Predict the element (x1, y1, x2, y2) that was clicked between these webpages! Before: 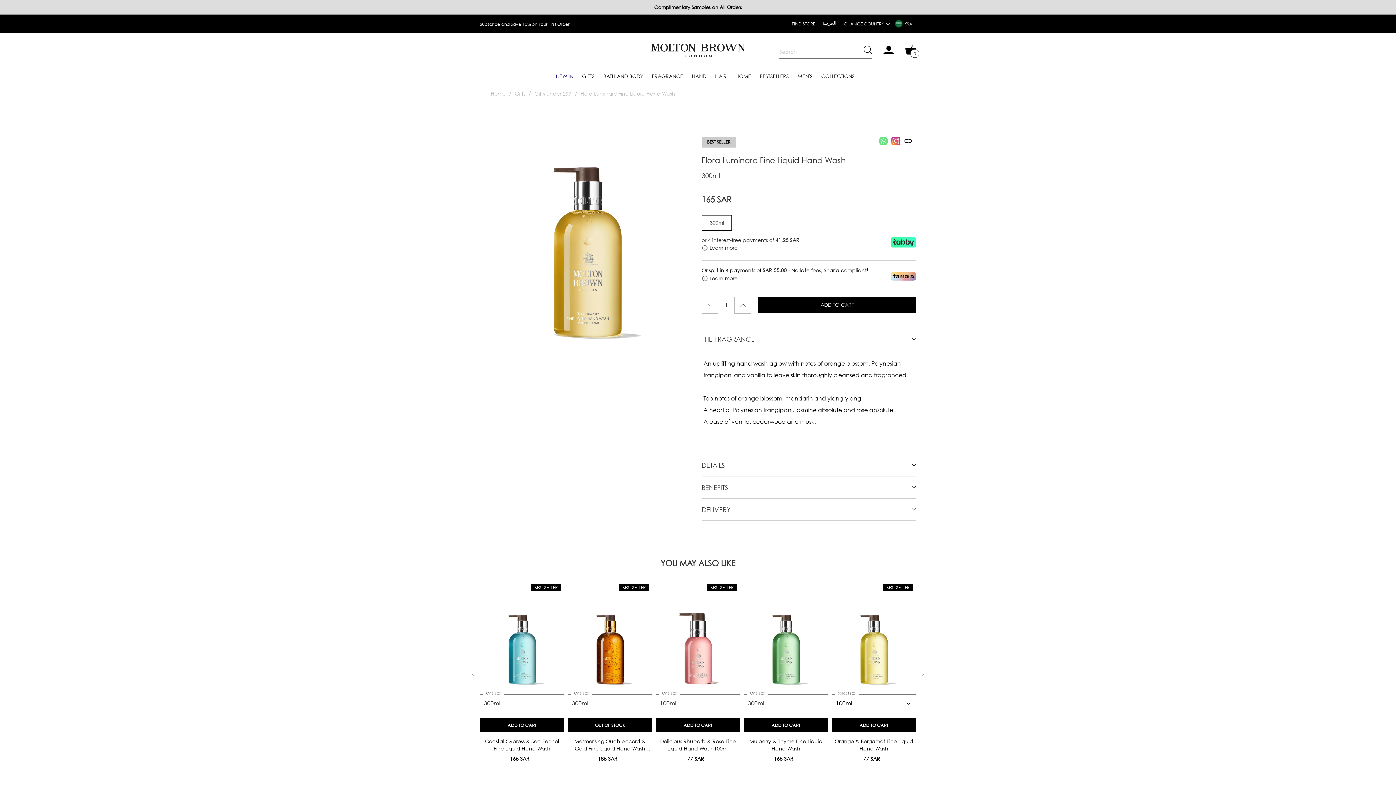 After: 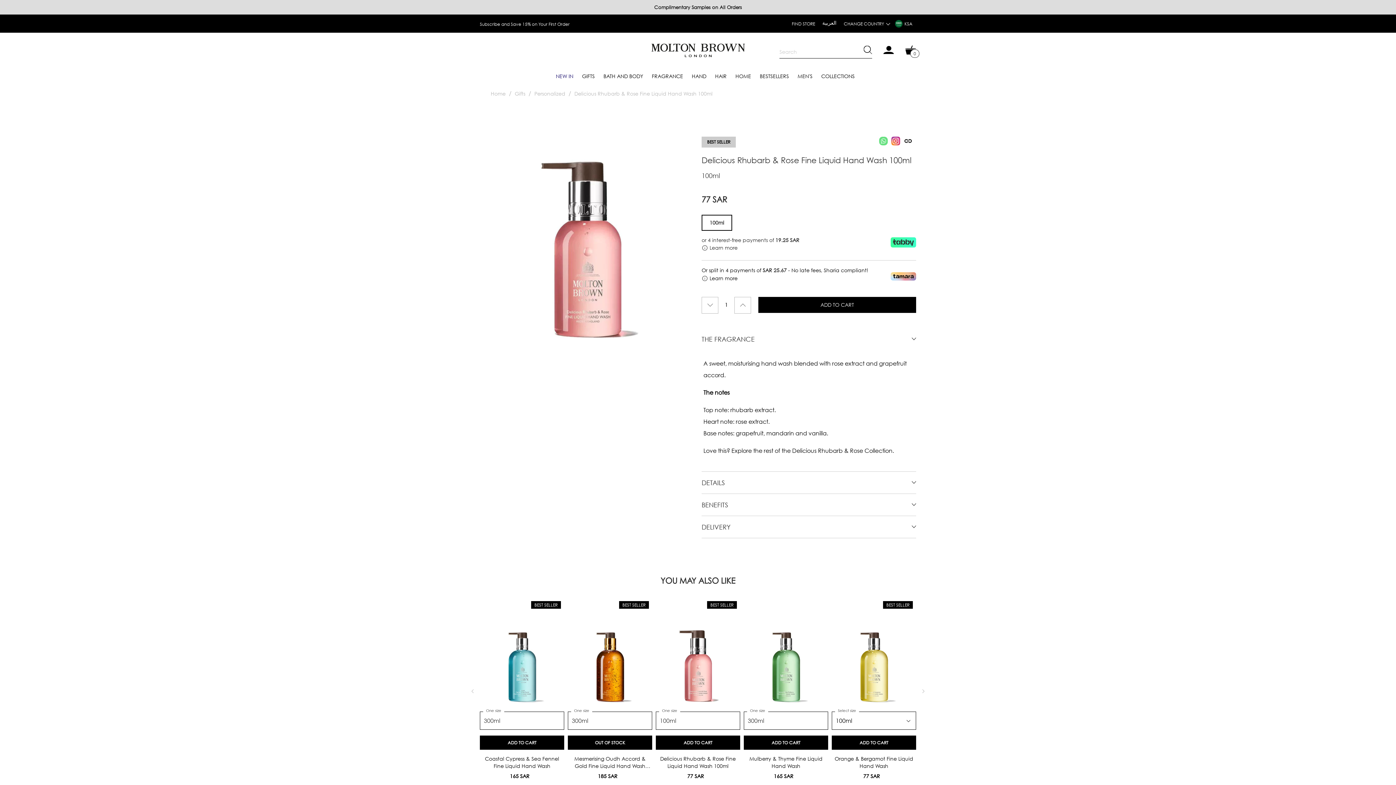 Action: bbox: (656, 604, 740, 688) label: BEST SELLER